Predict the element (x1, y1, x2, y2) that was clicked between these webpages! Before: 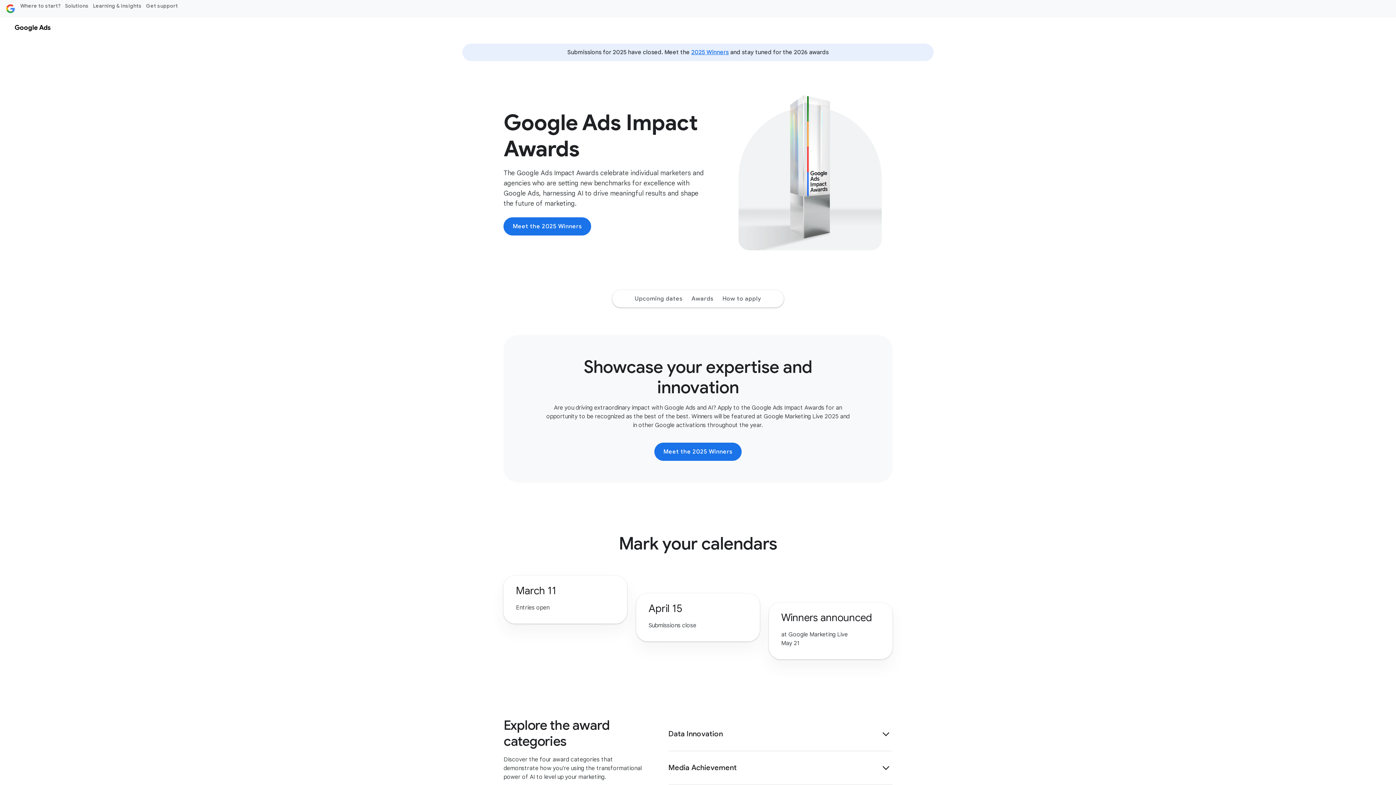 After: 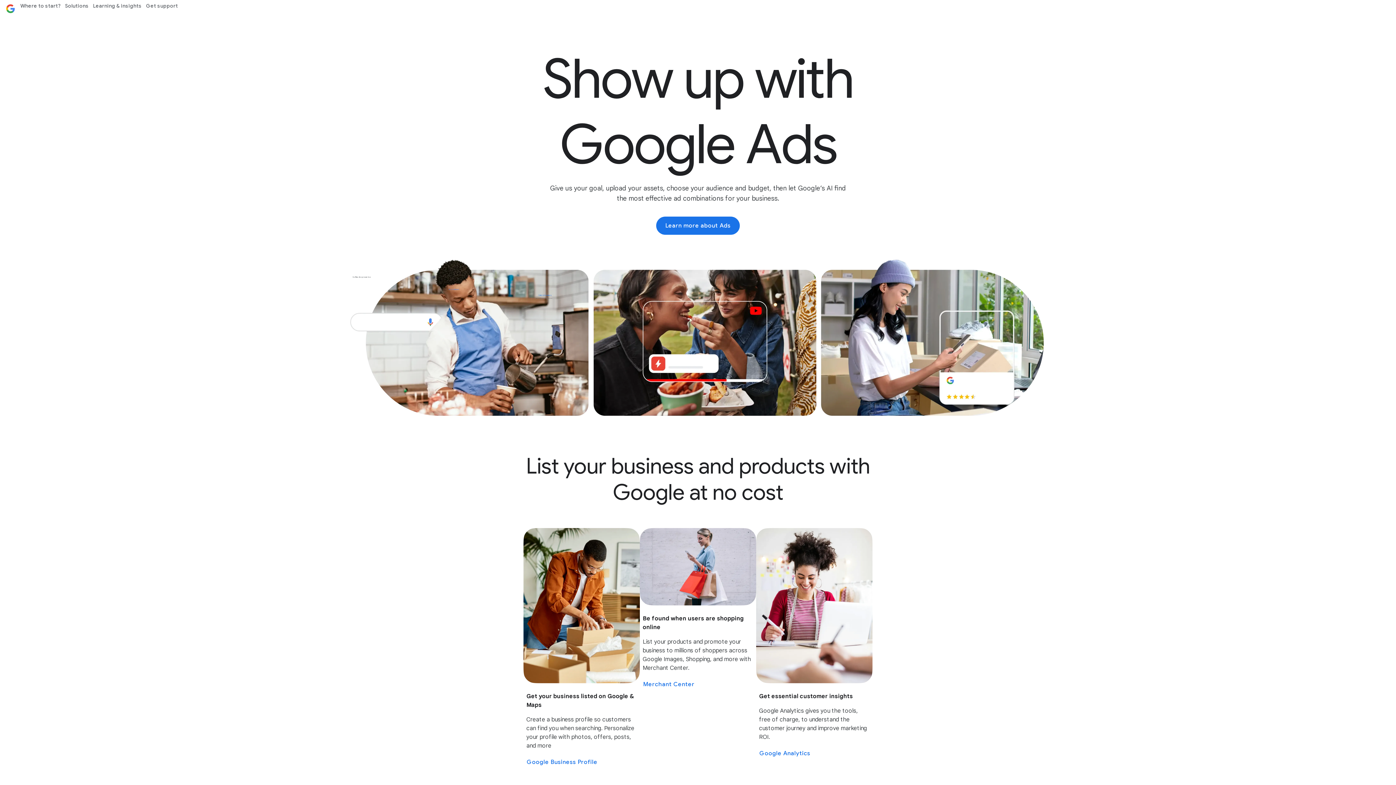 Action: bbox: (2, 2, 18, 14)